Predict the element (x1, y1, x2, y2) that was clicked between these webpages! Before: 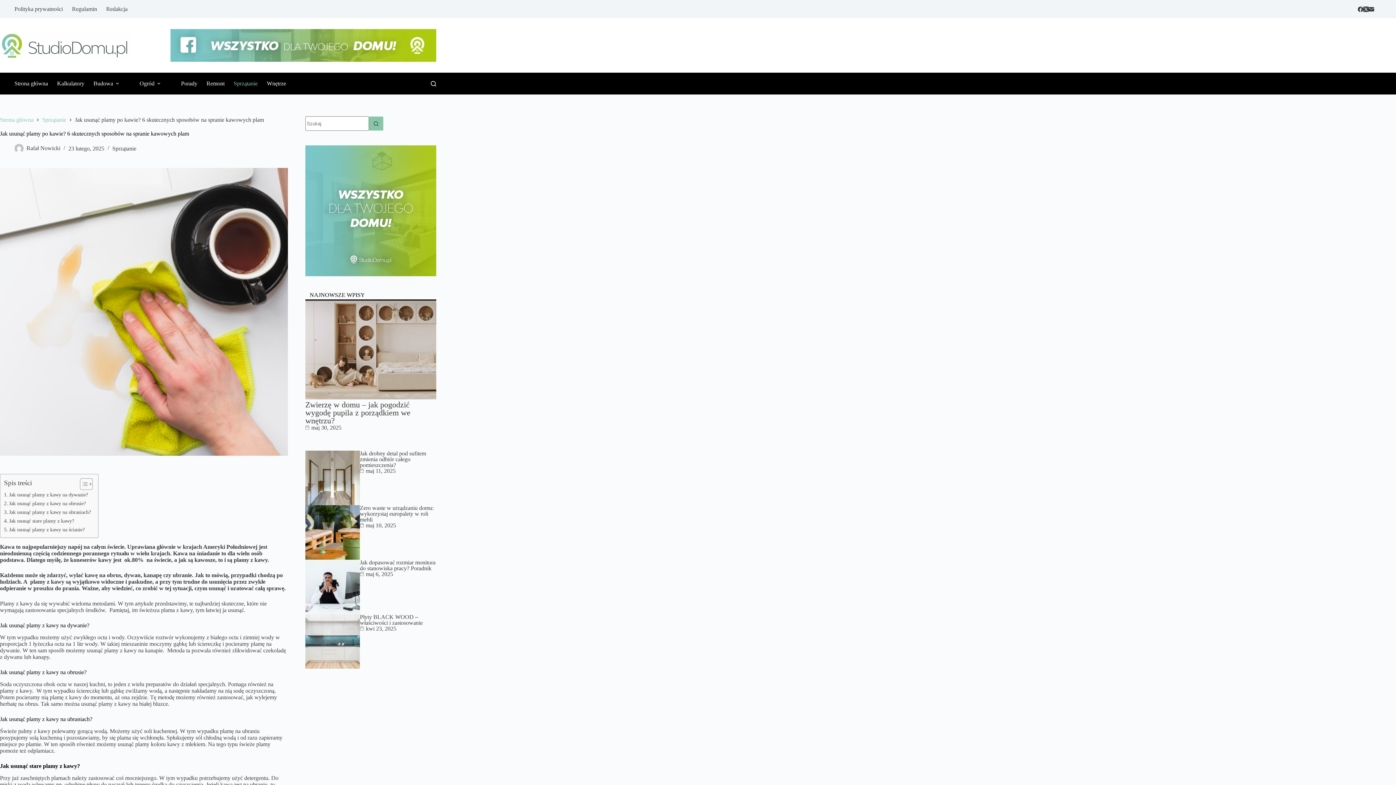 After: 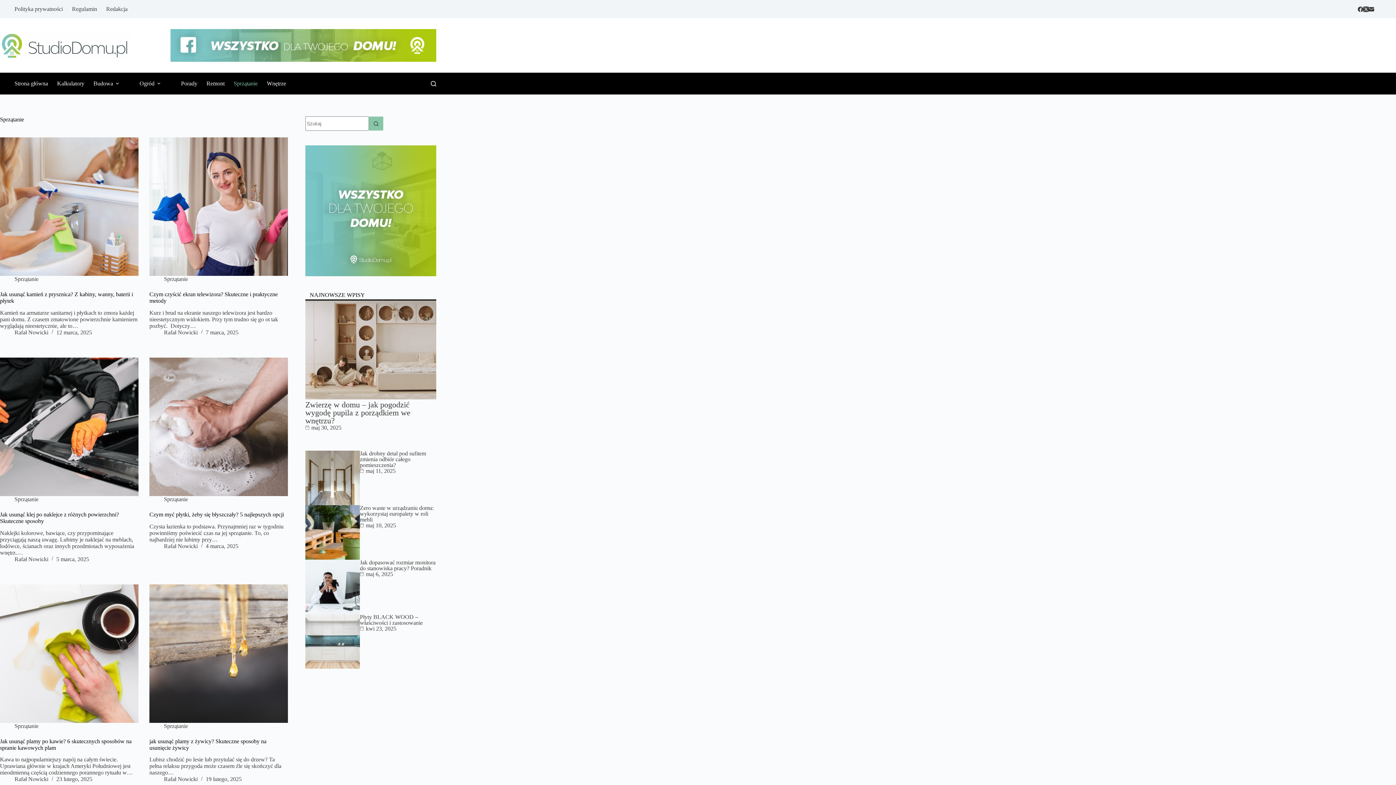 Action: bbox: (229, 72, 262, 94) label: Sprzątanie